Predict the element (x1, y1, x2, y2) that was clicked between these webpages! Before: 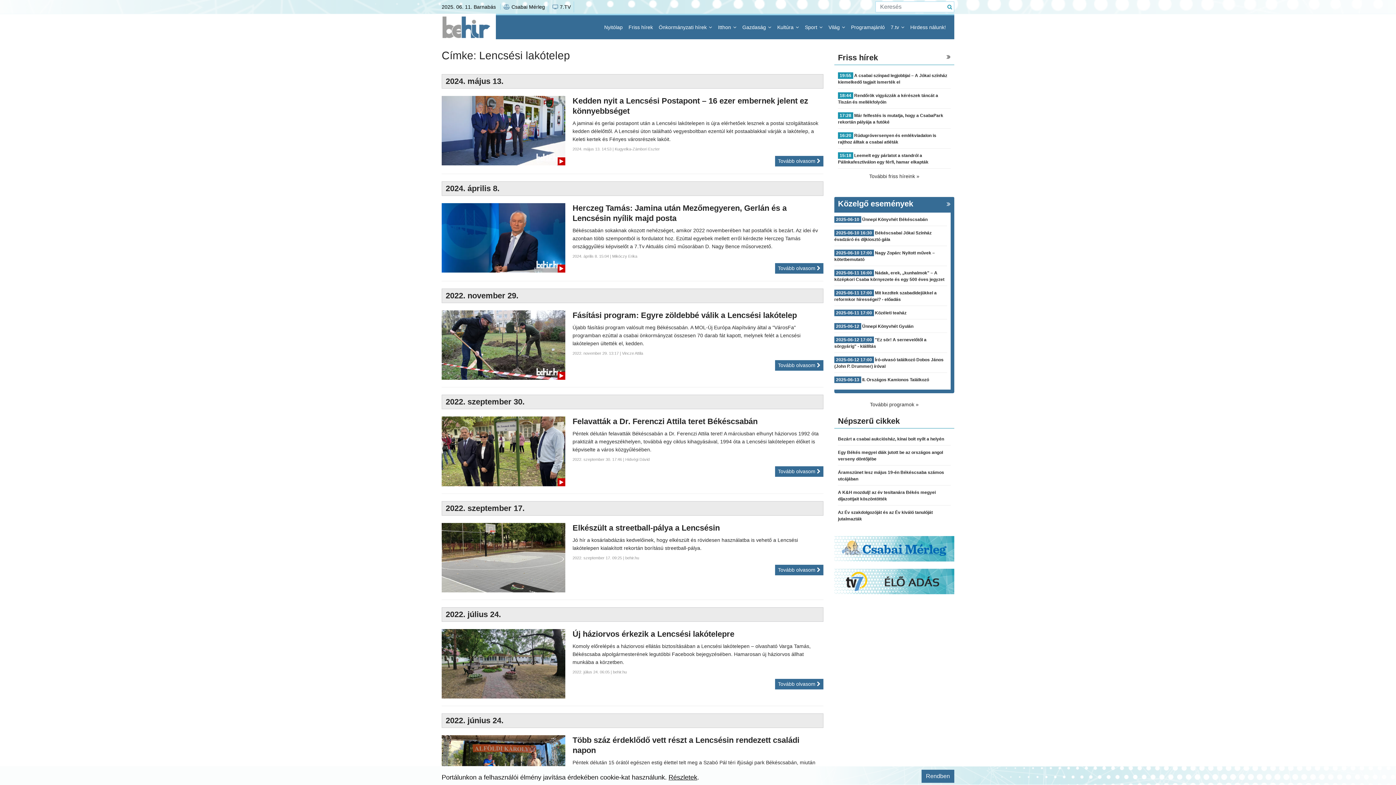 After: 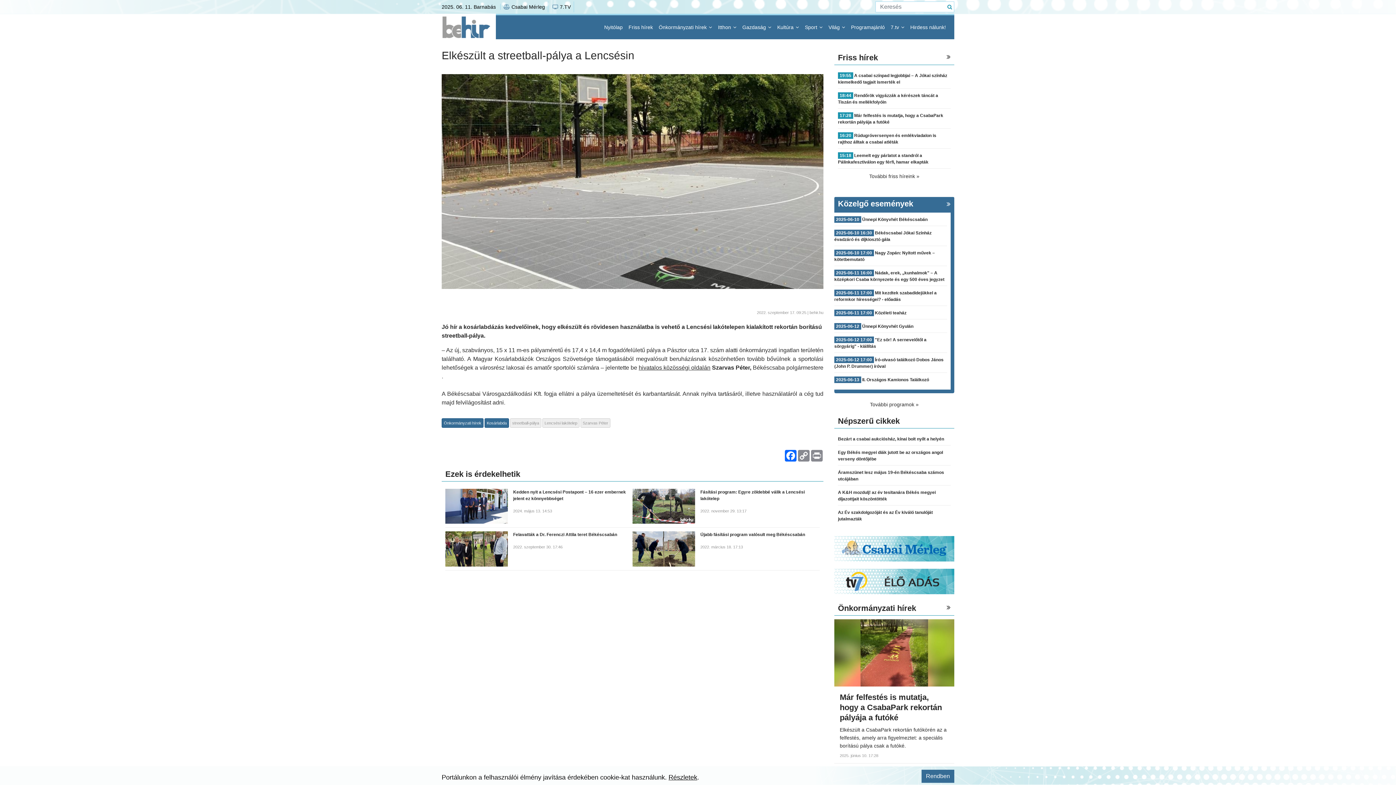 Action: label: Tovább olvasom  bbox: (775, 564, 823, 575)